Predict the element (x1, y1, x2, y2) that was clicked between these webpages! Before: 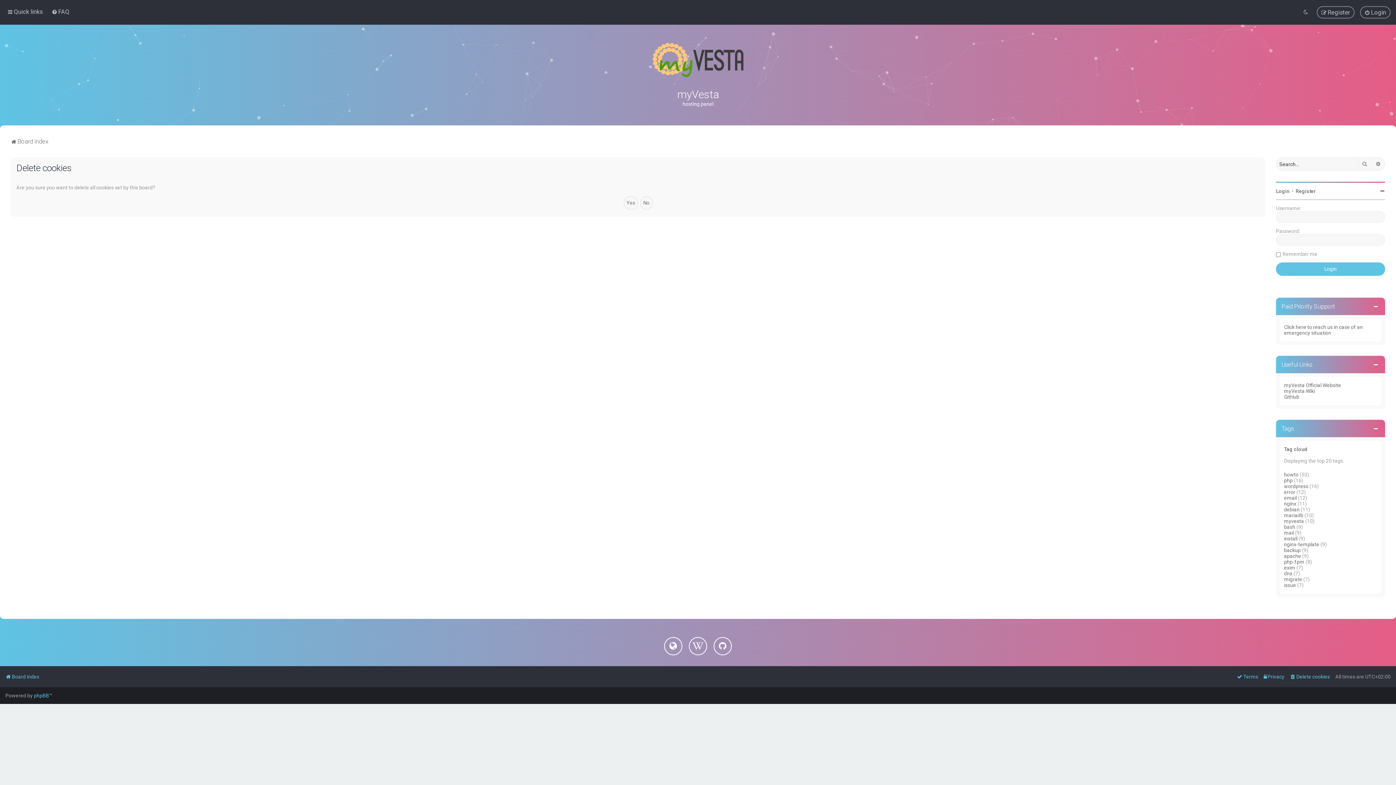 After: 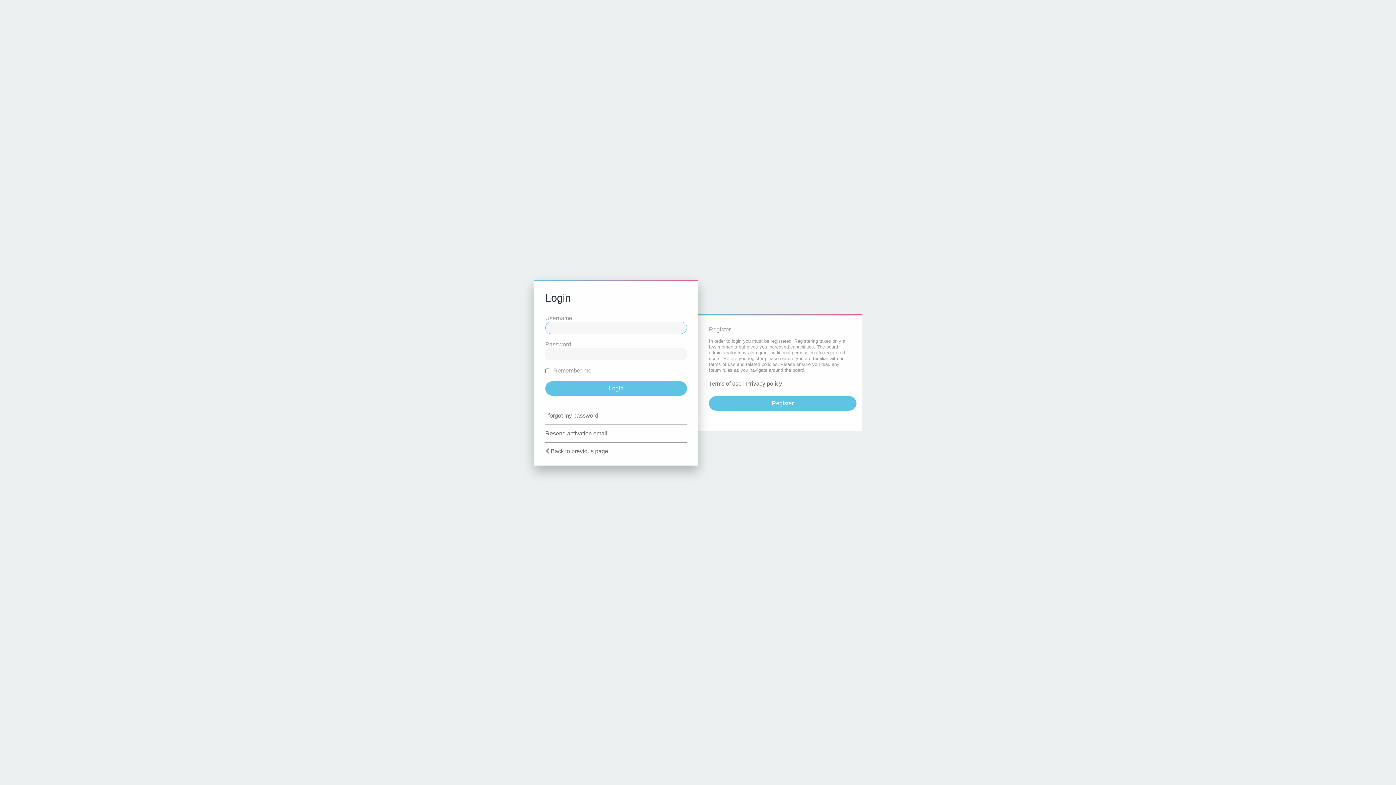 Action: bbox: (1360, 6, 1390, 18) label: Login